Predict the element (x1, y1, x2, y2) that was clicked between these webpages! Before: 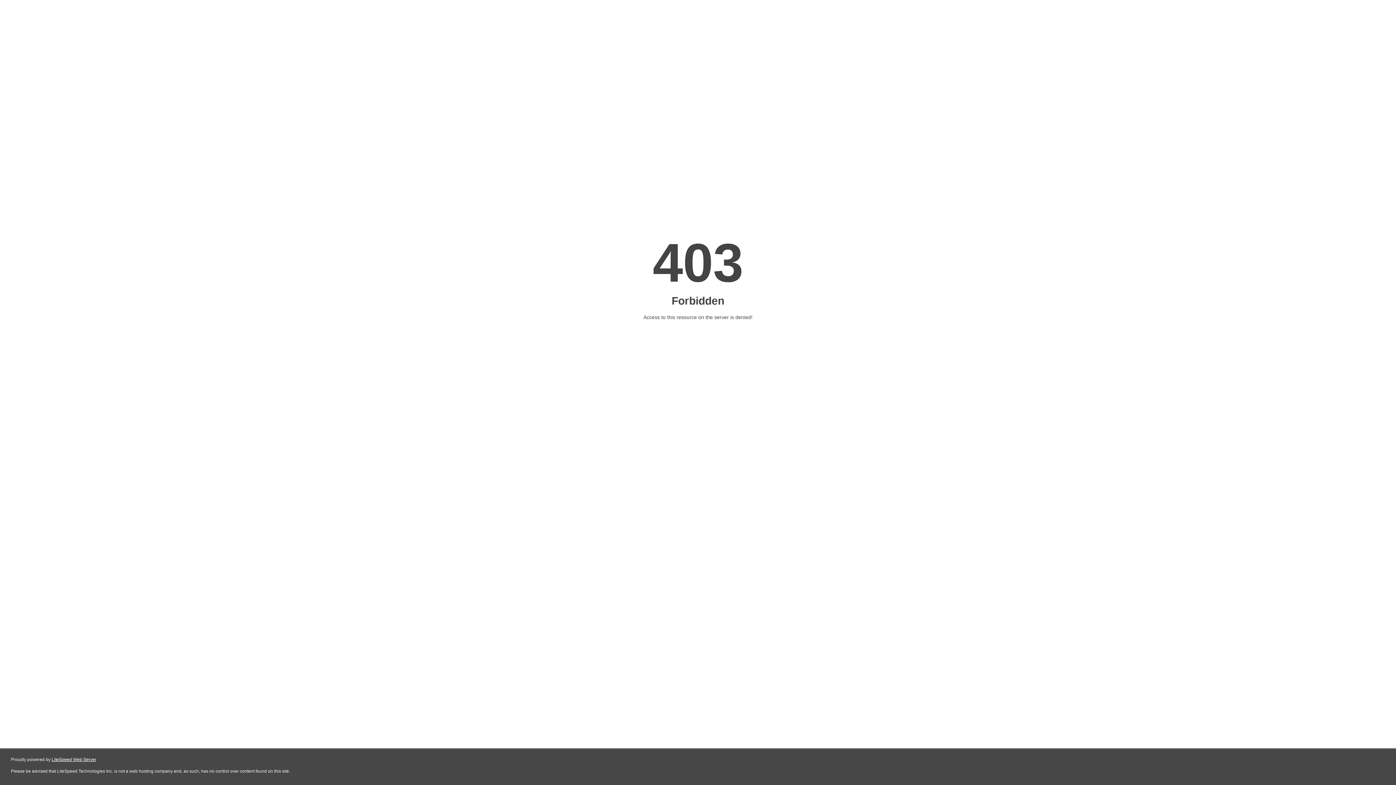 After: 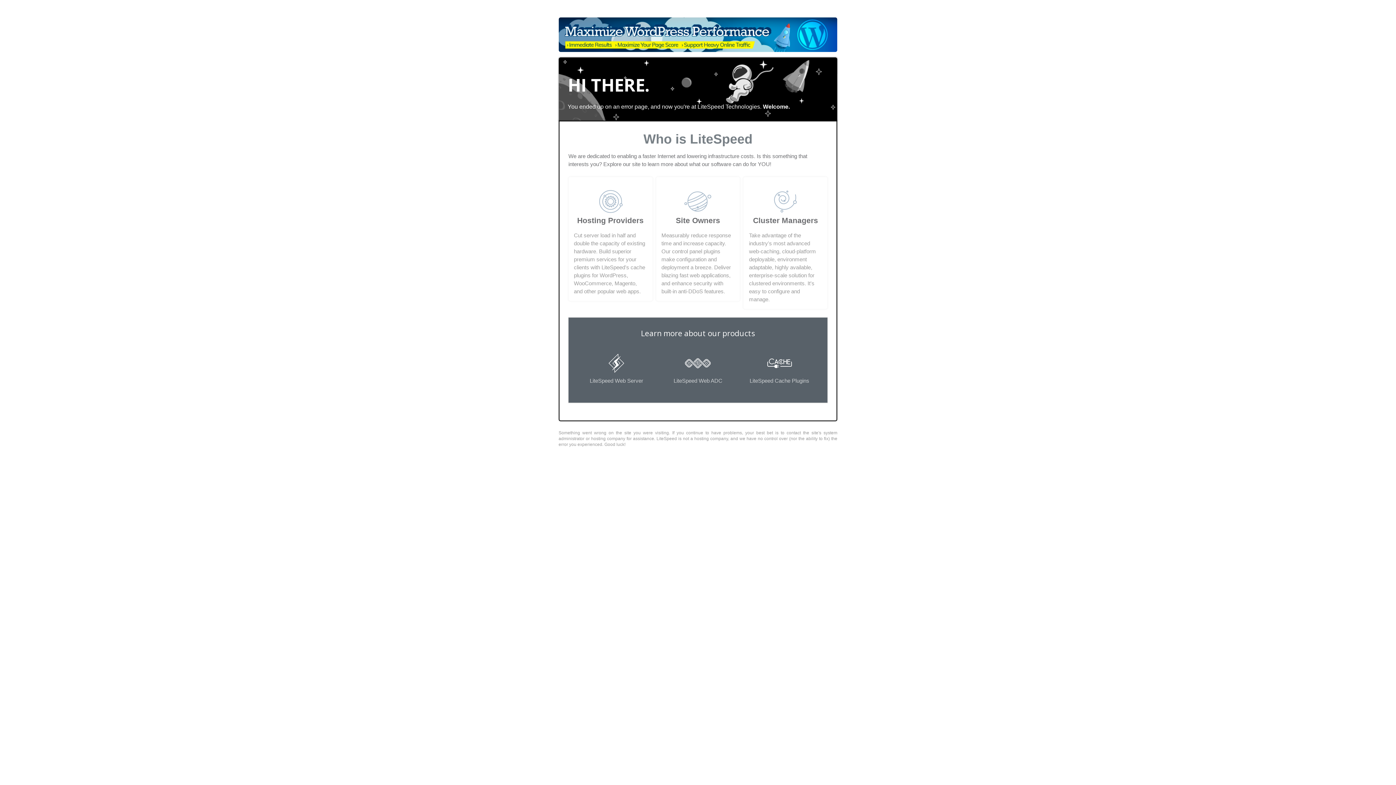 Action: label: LiteSpeed Web Server bbox: (51, 757, 96, 762)